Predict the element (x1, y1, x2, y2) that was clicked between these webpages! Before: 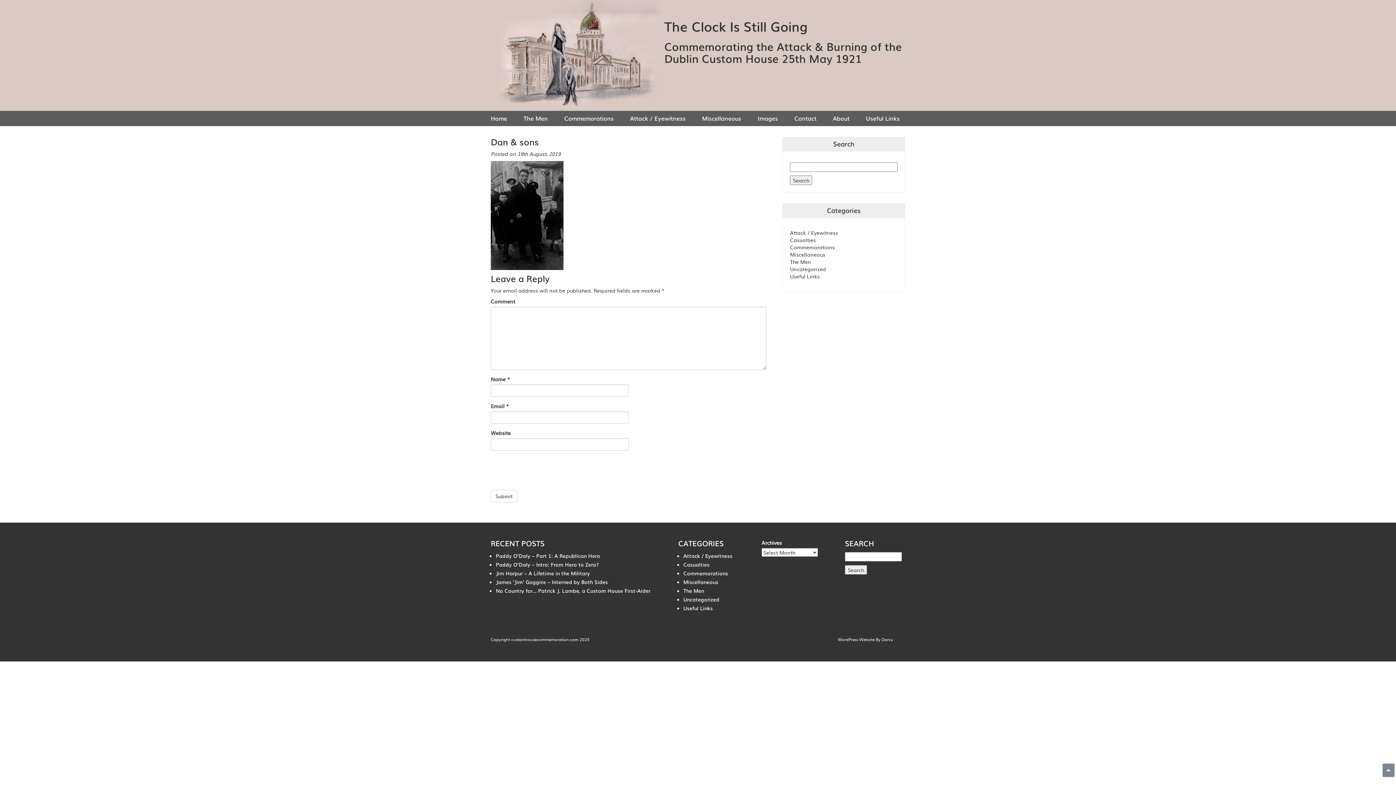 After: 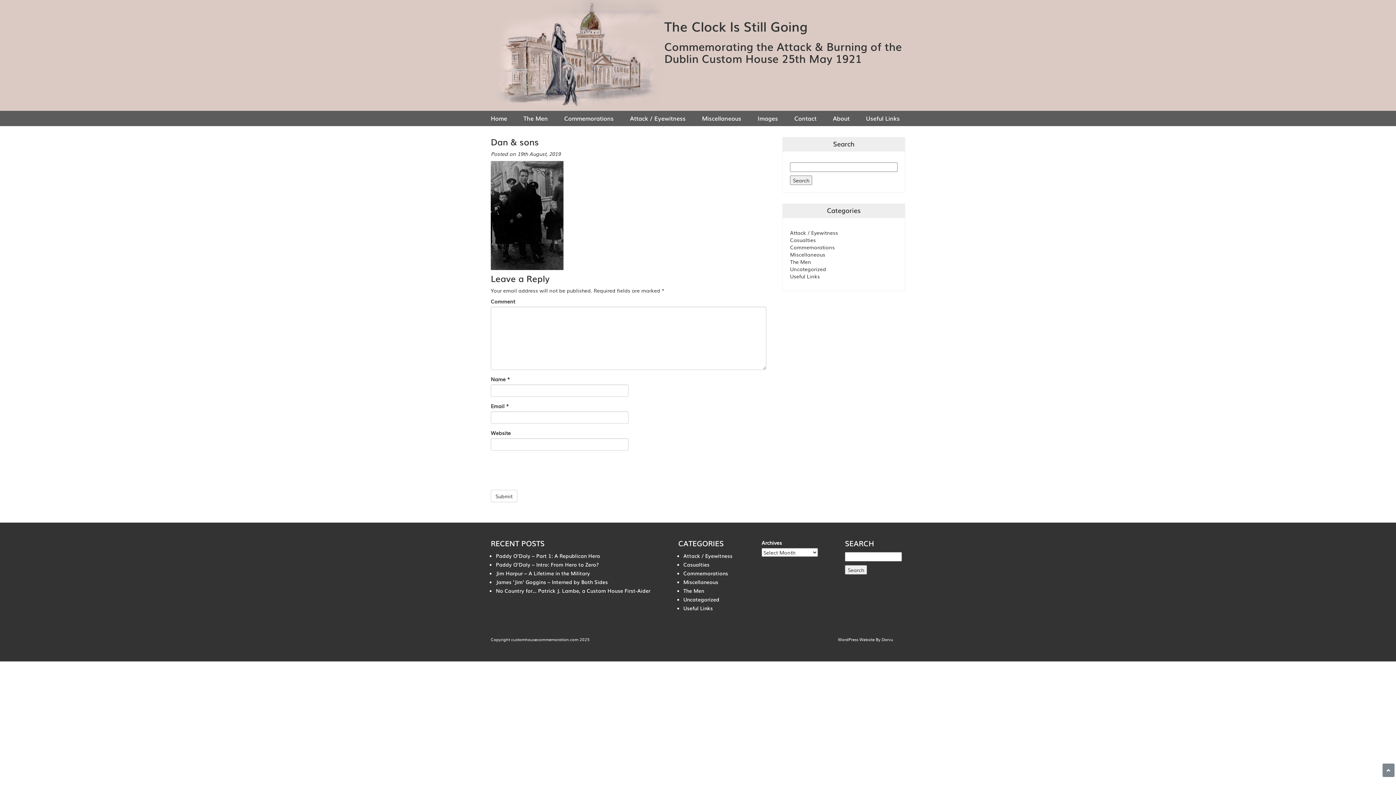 Action: bbox: (1382, 764, 1394, 777)